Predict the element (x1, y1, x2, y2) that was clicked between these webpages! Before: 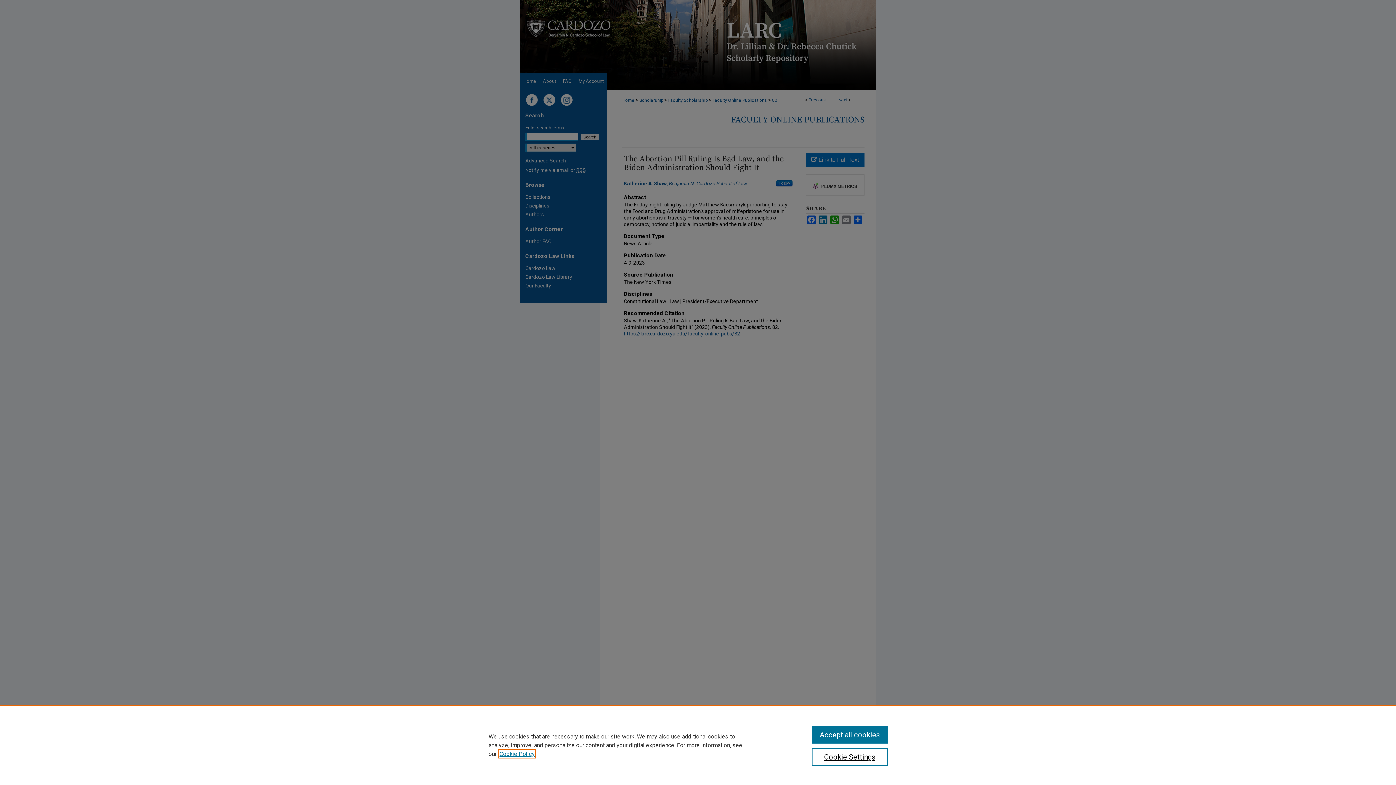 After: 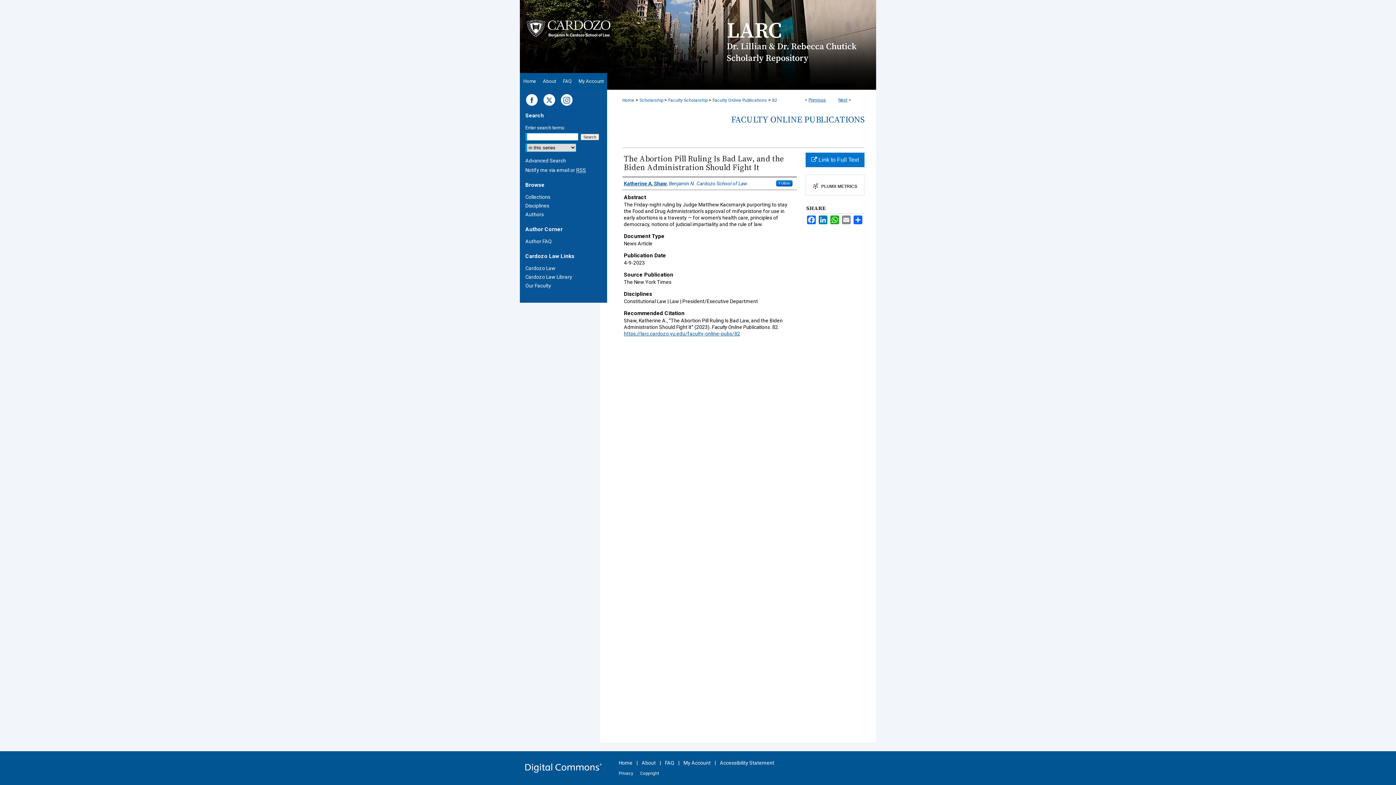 Action: bbox: (811, 726, 887, 744) label: Accept all cookies